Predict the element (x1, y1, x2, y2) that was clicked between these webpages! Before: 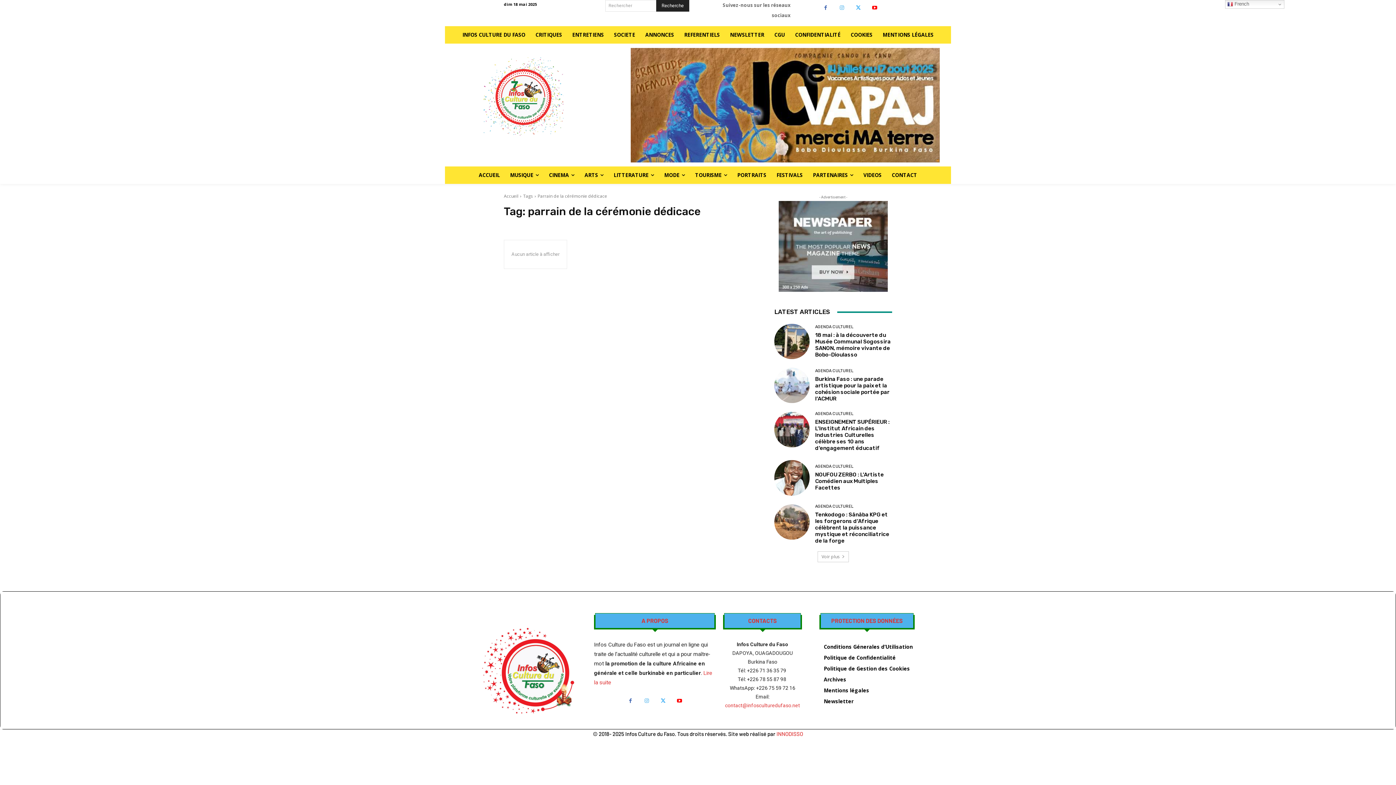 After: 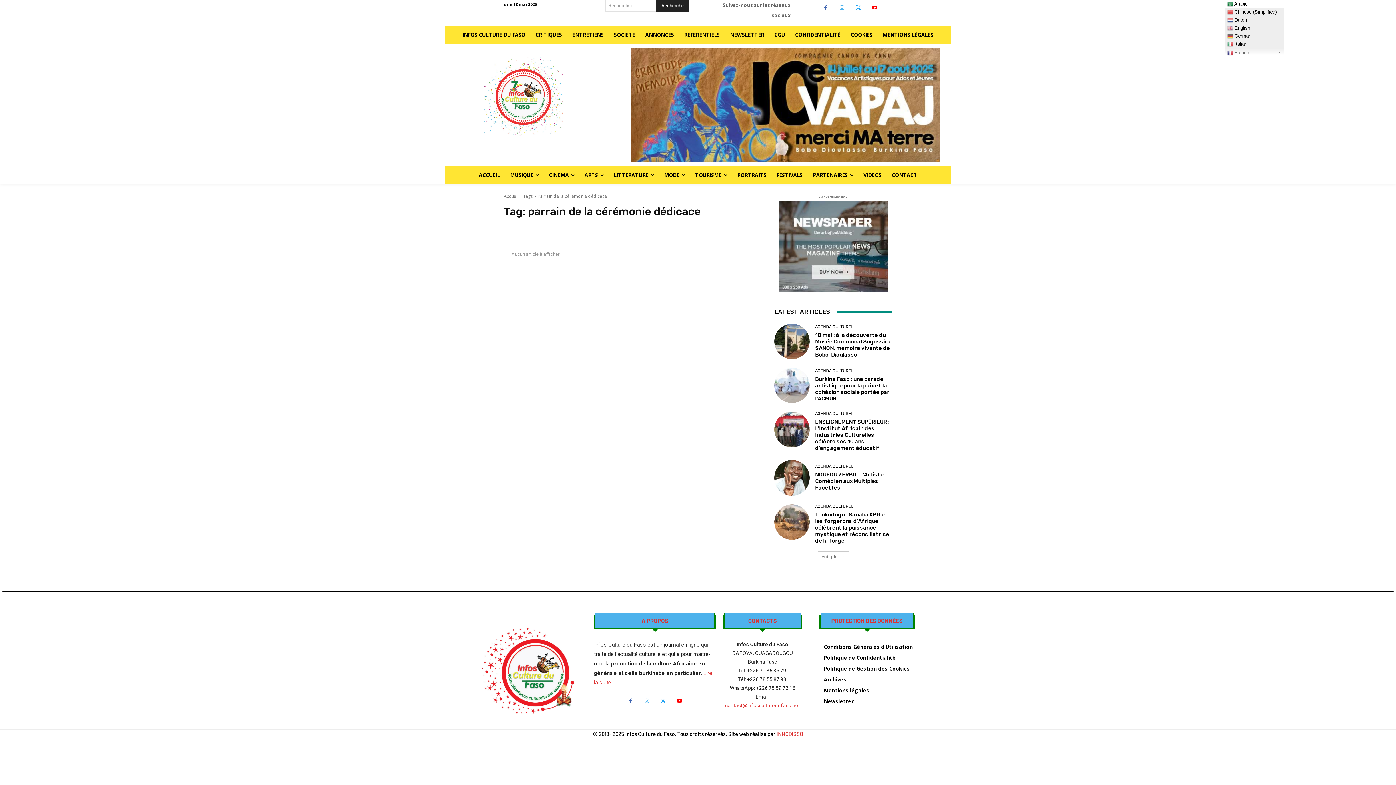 Action: label:  French bbox: (1225, 0, 1284, 8)